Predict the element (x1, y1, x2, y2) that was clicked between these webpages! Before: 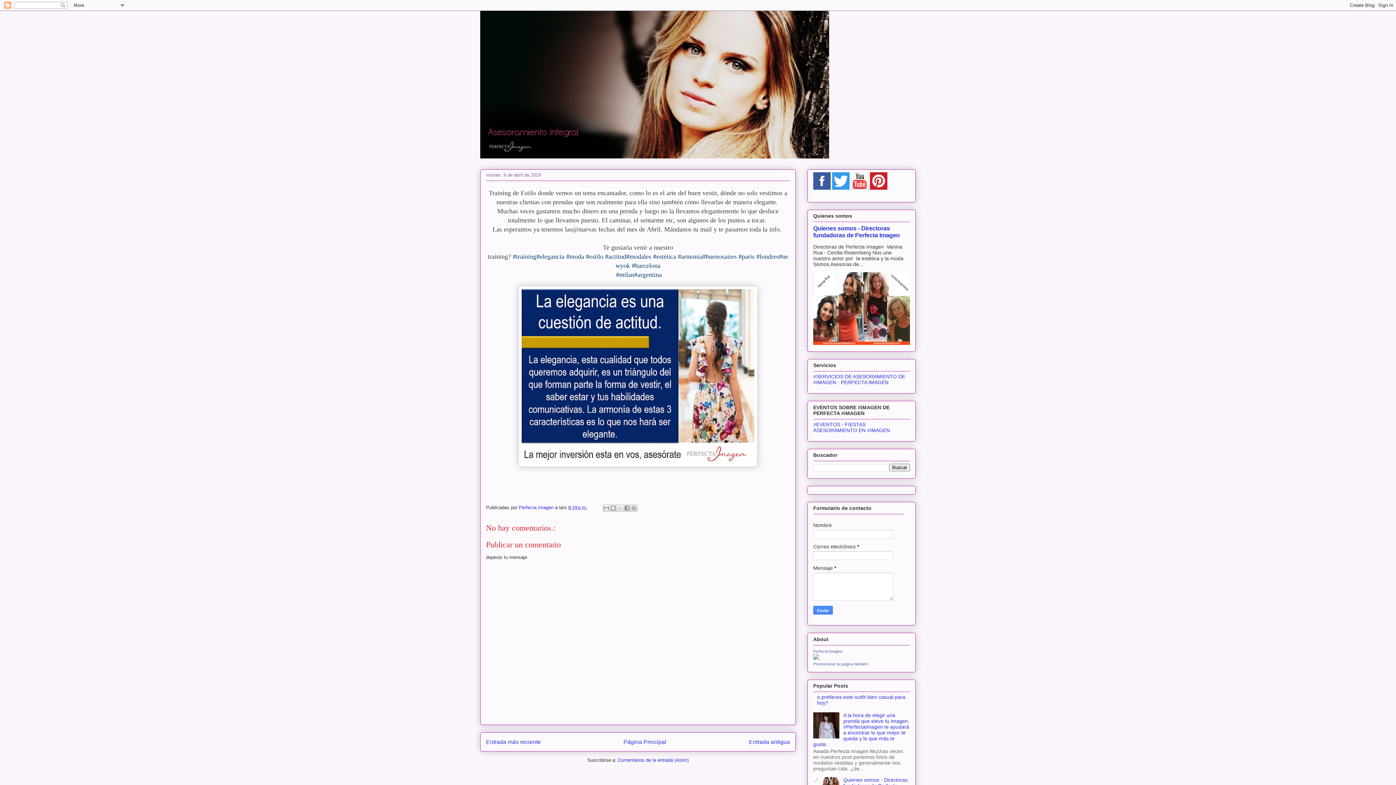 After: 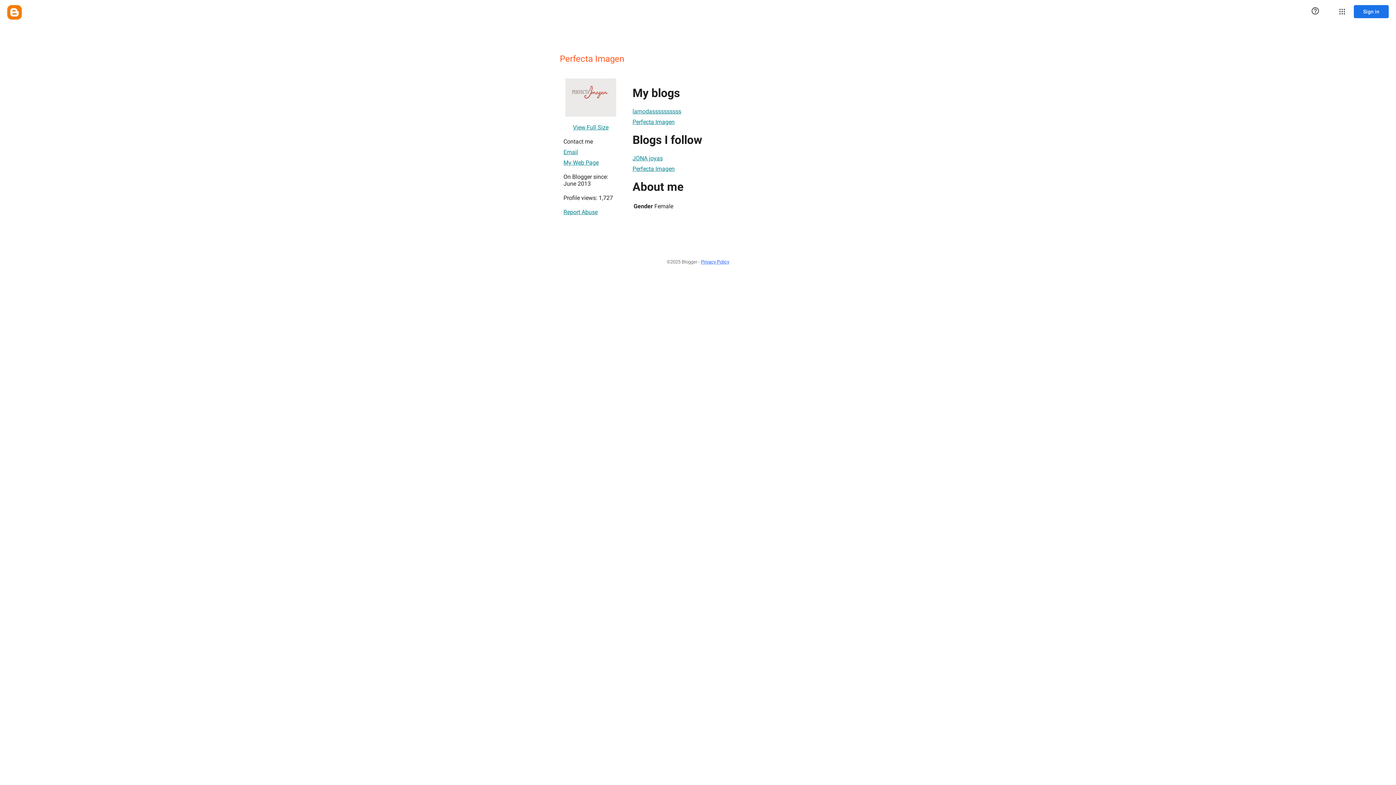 Action: bbox: (518, 505, 555, 510) label: Perfecta Imagen 